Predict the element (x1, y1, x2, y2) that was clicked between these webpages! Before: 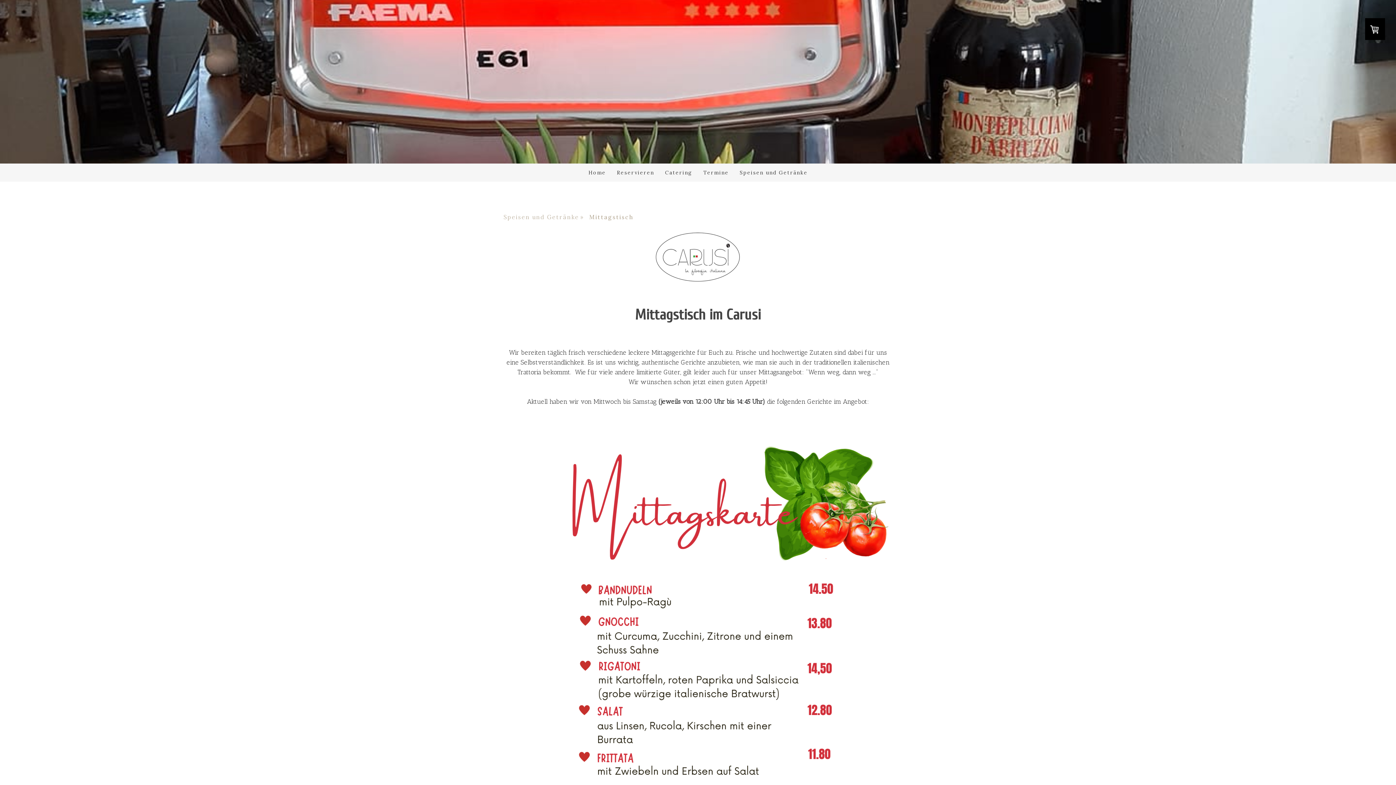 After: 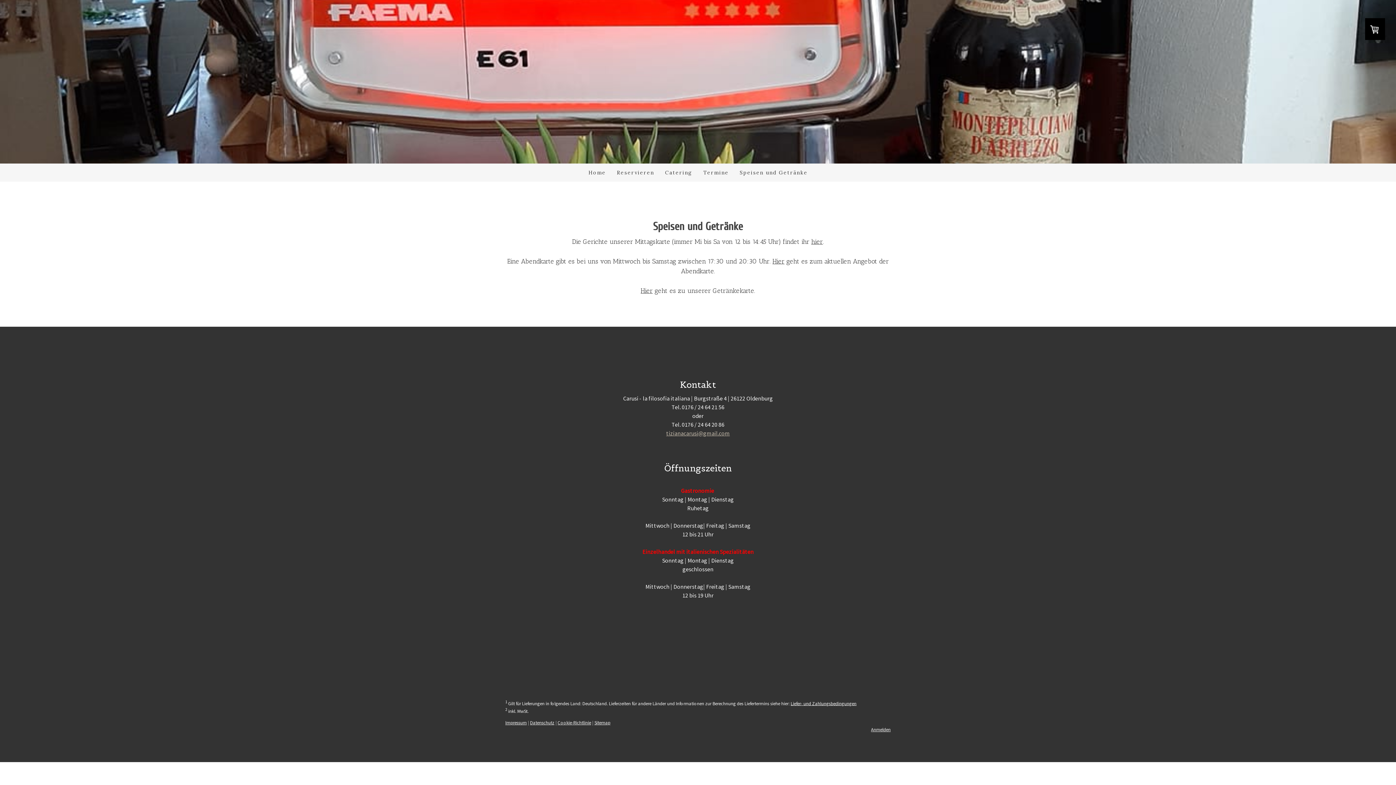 Action: label: Speisen und Getränke bbox: (503, 210, 589, 223)